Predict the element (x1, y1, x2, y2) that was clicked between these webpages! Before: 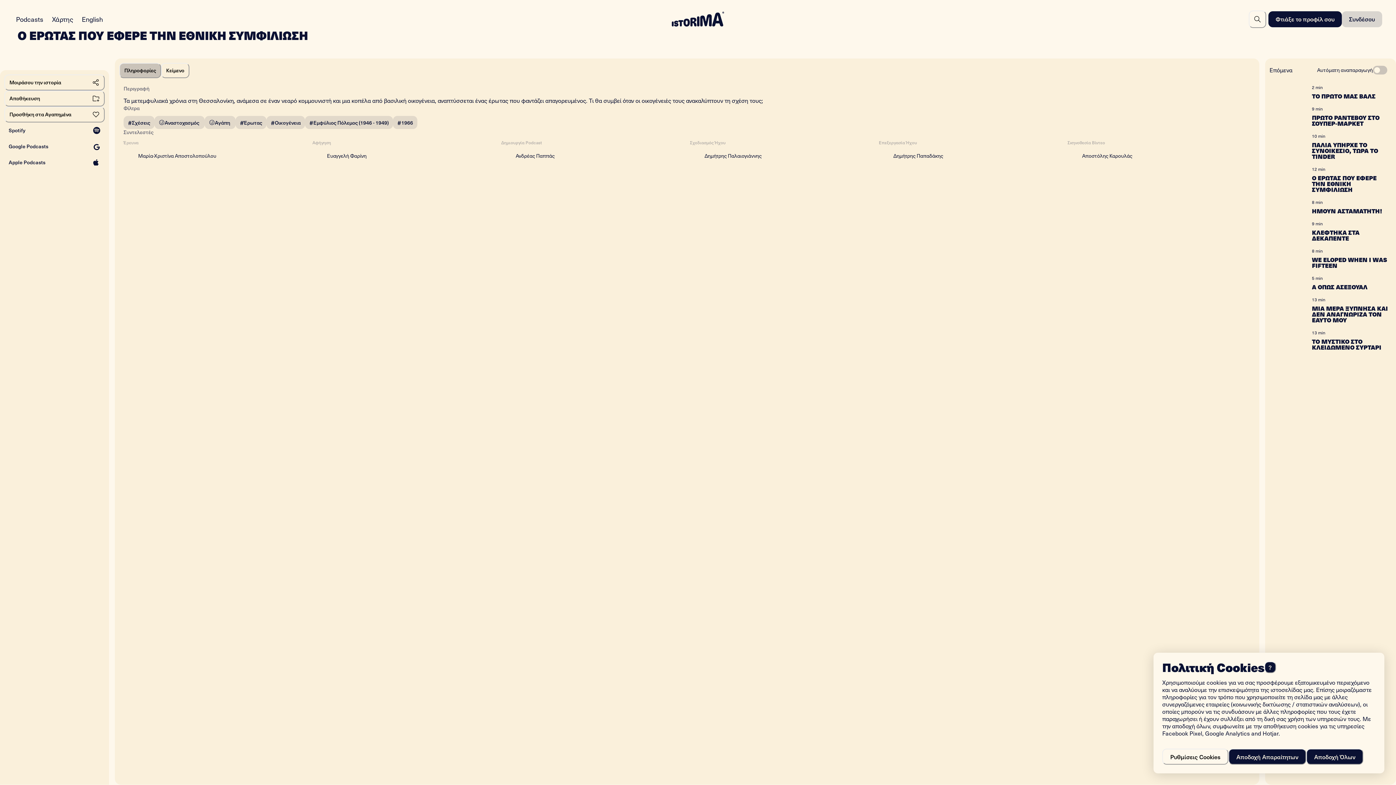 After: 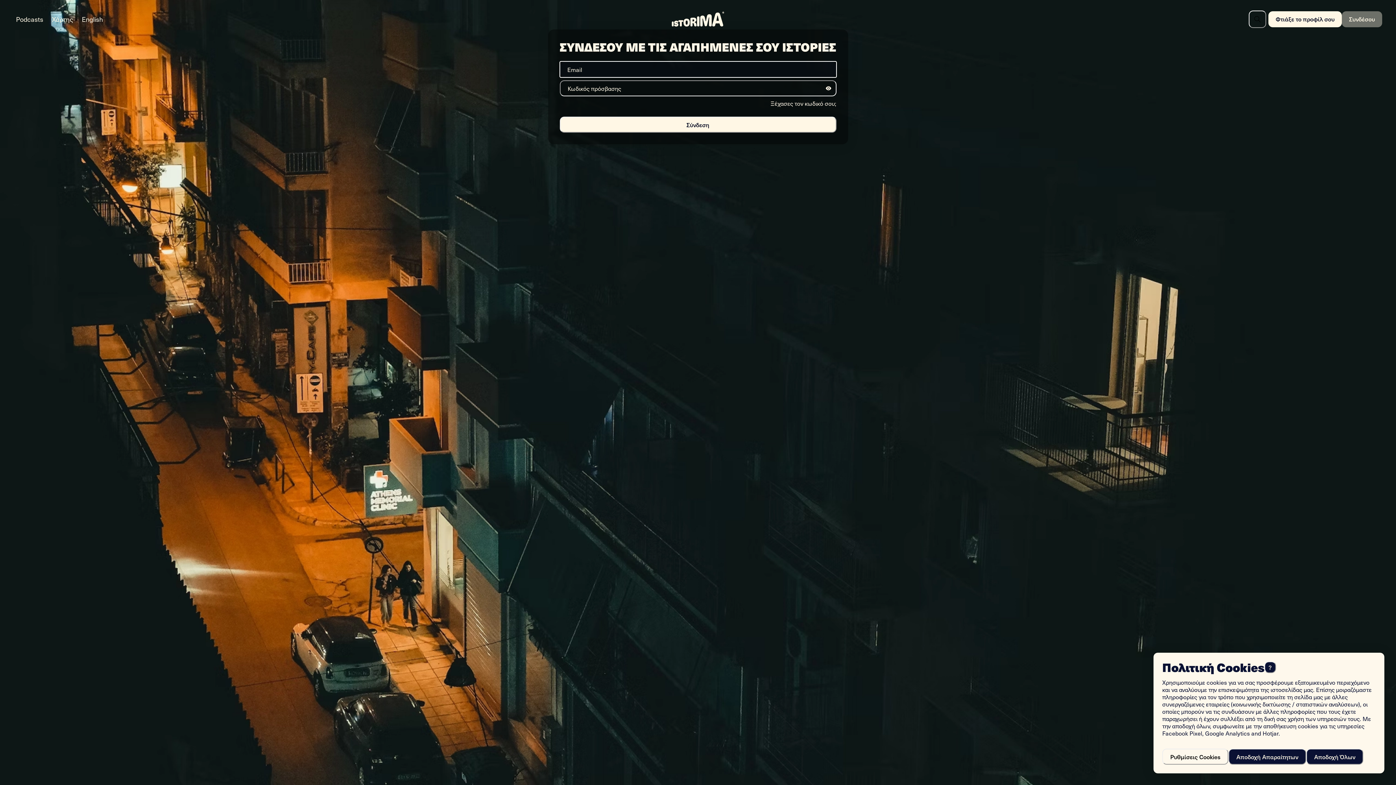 Action: label: Συνδέσου bbox: (1342, 11, 1382, 27)